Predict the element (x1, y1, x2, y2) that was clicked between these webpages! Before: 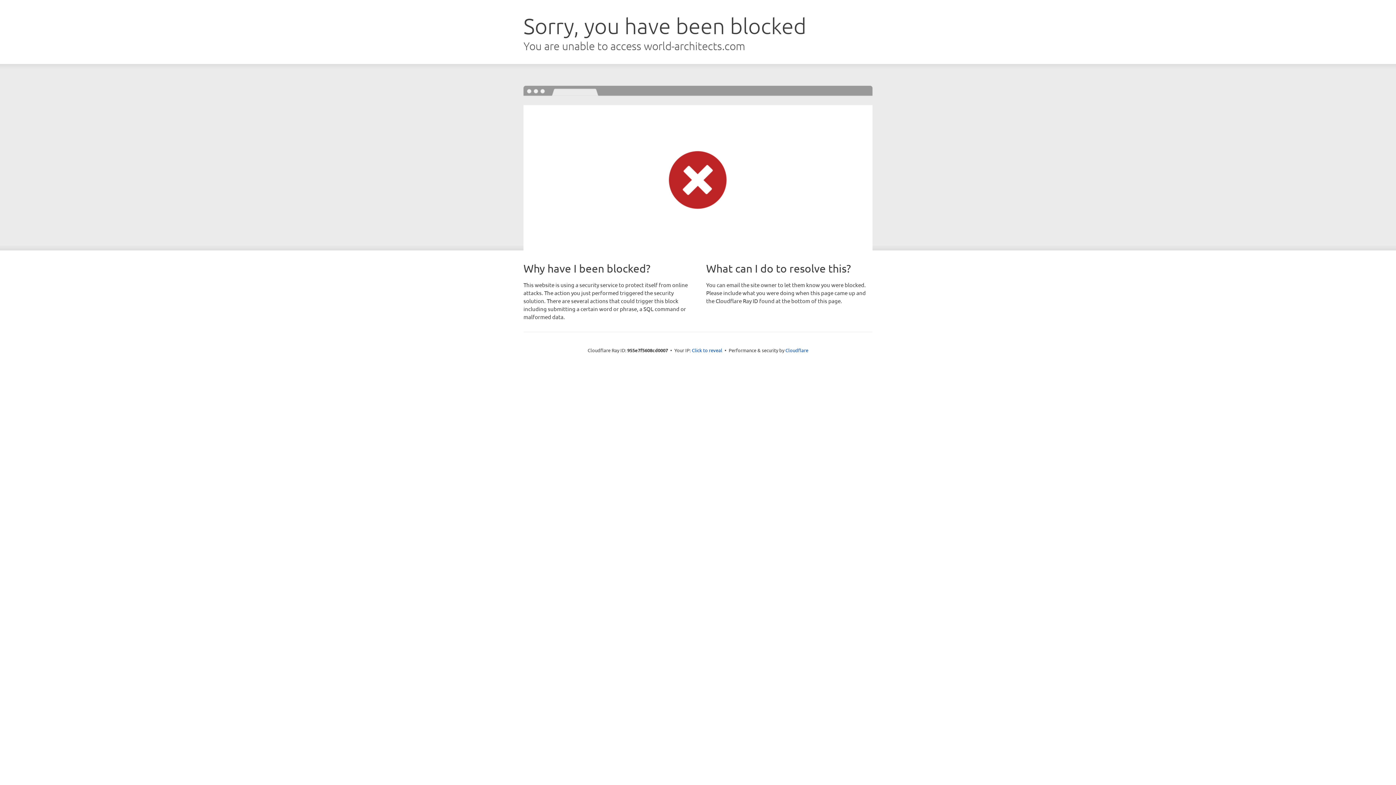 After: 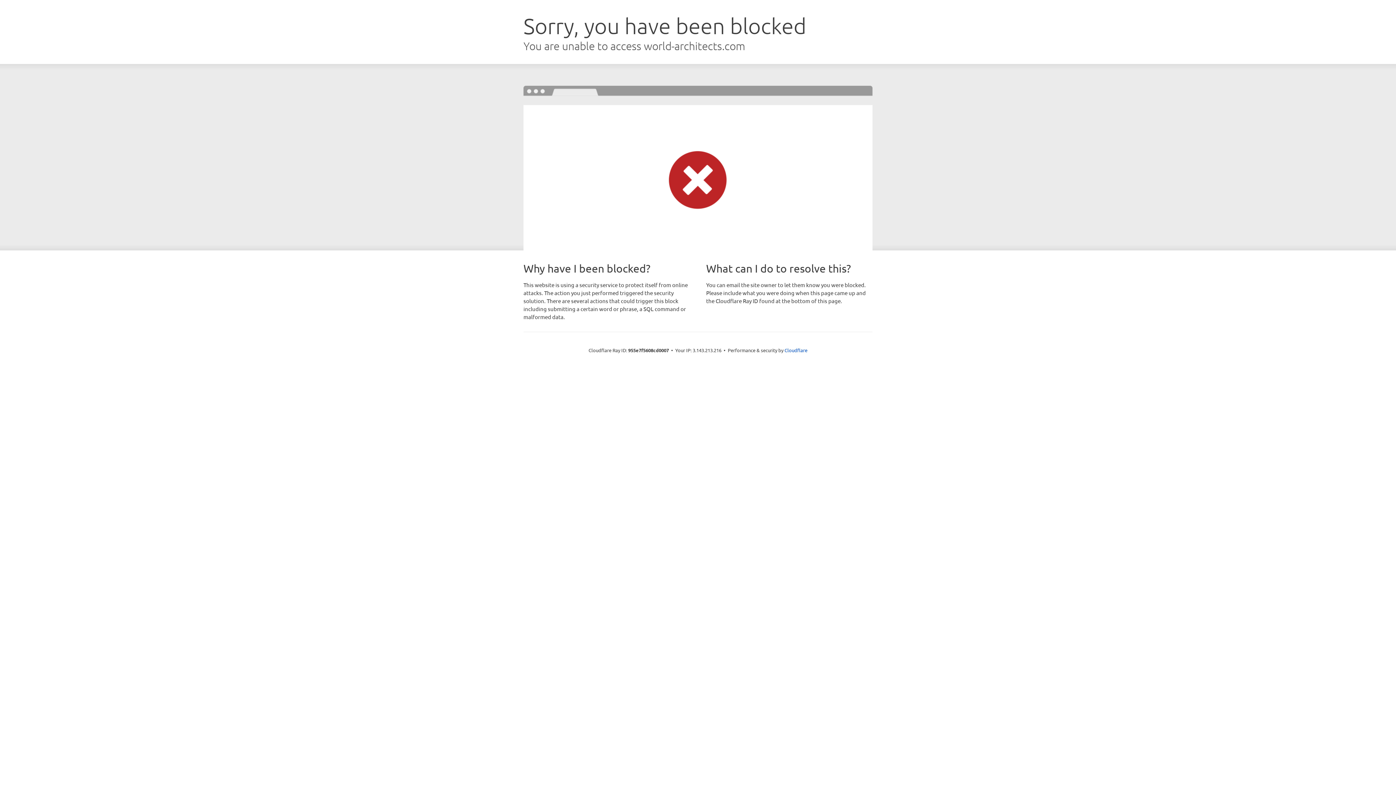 Action: bbox: (692, 346, 722, 353) label: Click to reveal